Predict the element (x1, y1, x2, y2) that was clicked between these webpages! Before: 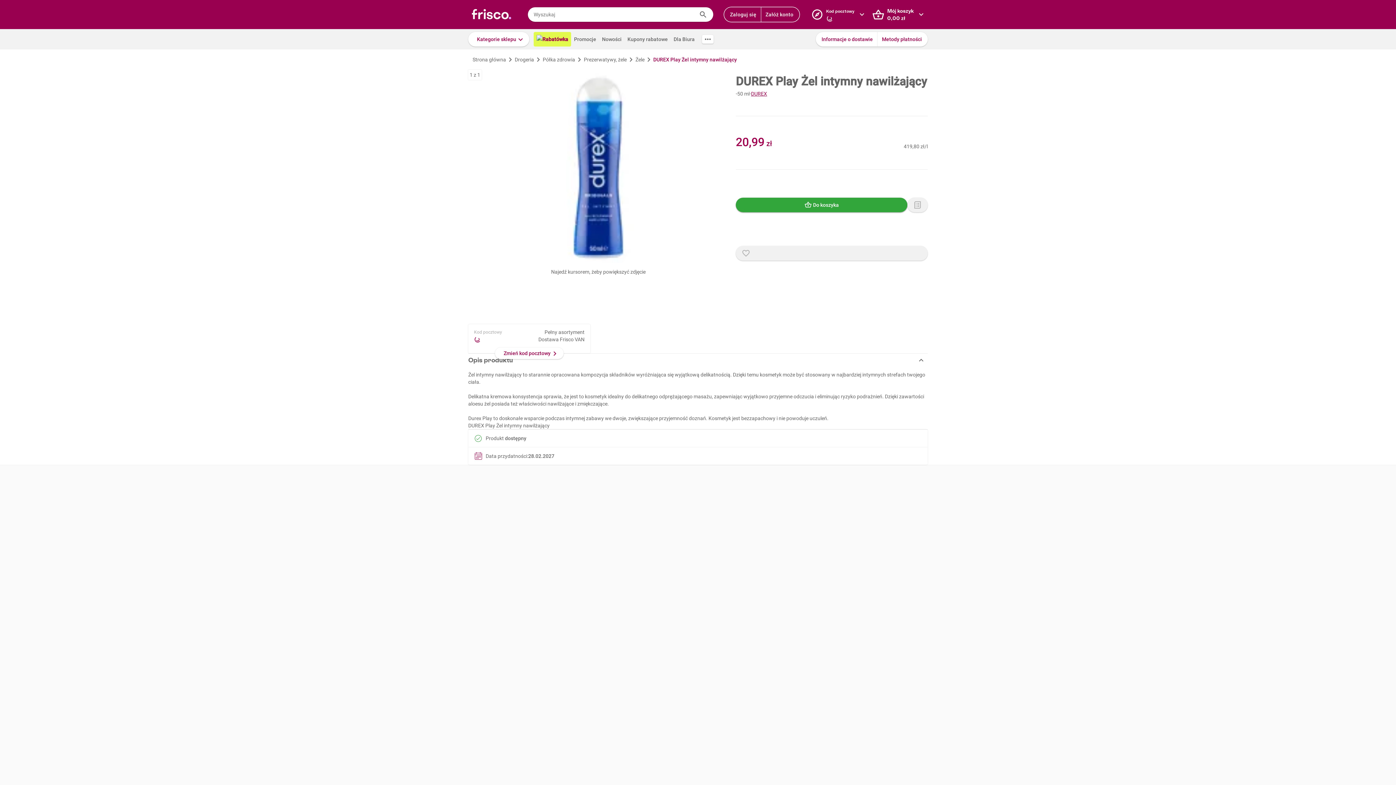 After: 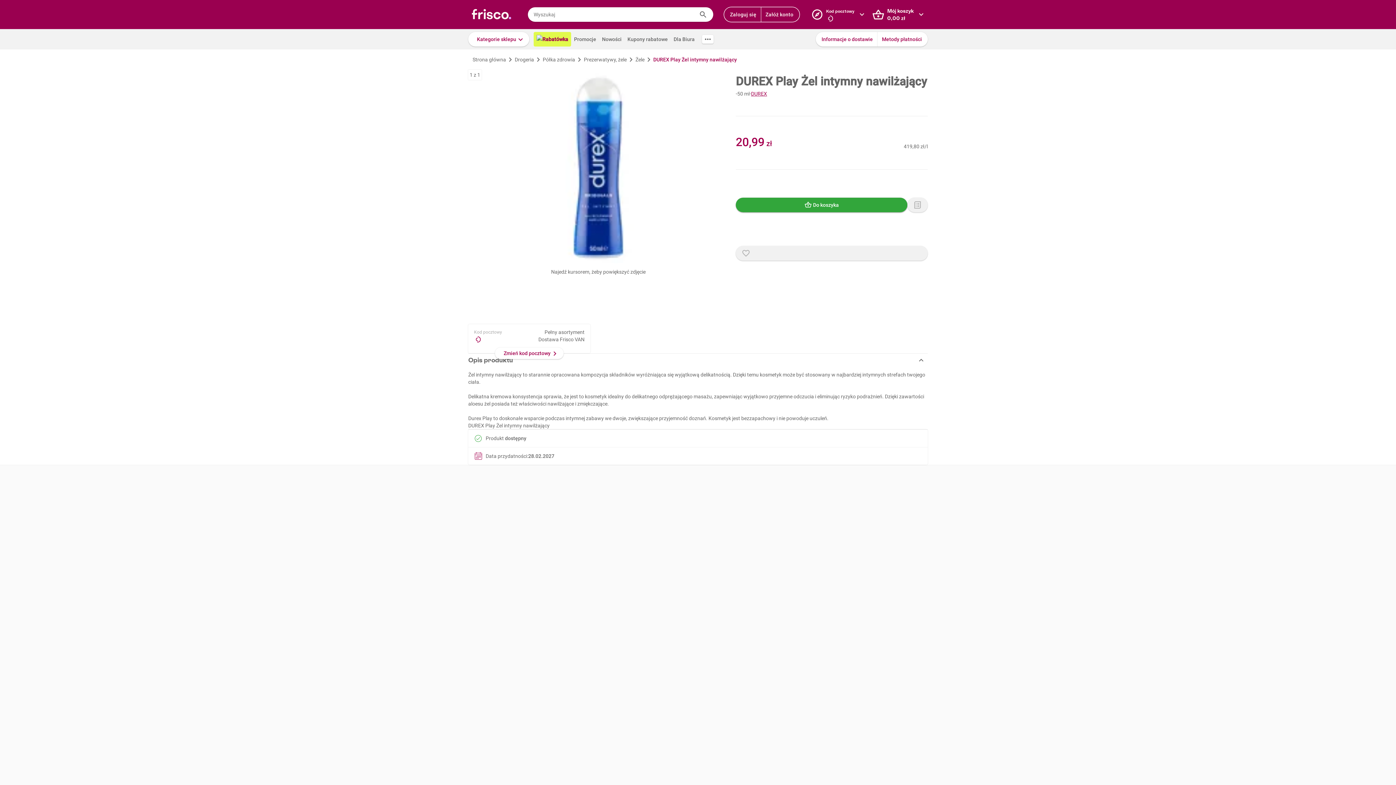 Action: bbox: (761, 7, 799, 21) label: Załóż konto